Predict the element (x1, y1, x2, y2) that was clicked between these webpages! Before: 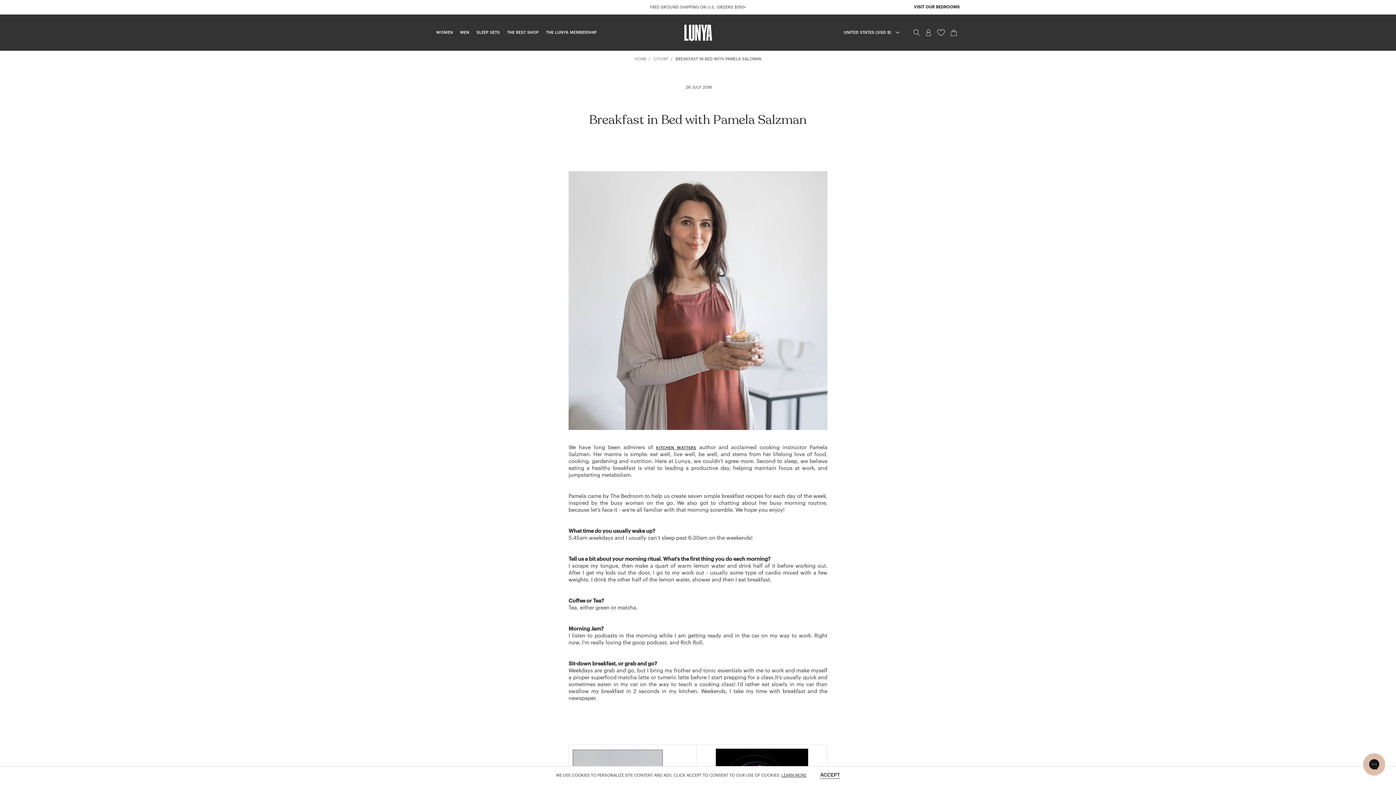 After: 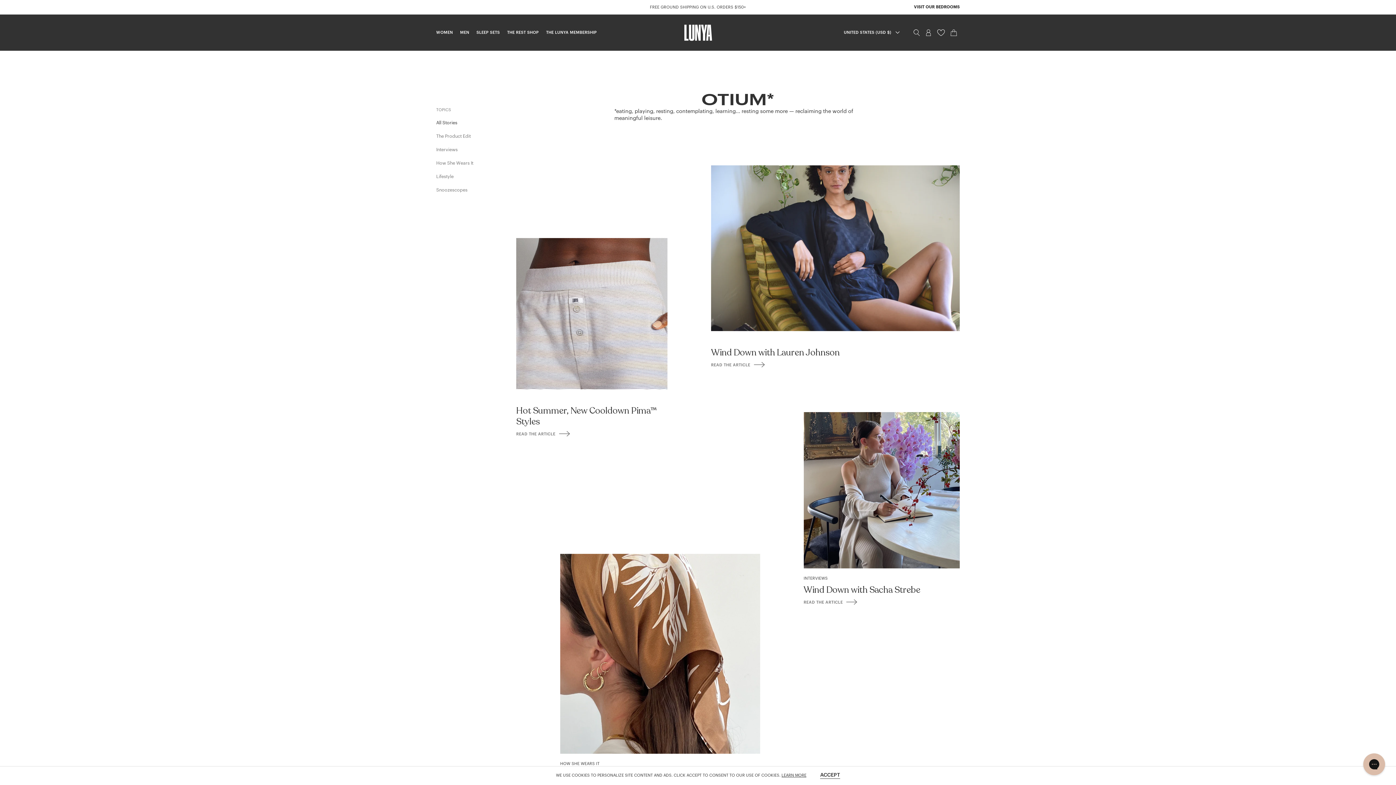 Action: label: OTIUM* bbox: (653, 57, 668, 61)